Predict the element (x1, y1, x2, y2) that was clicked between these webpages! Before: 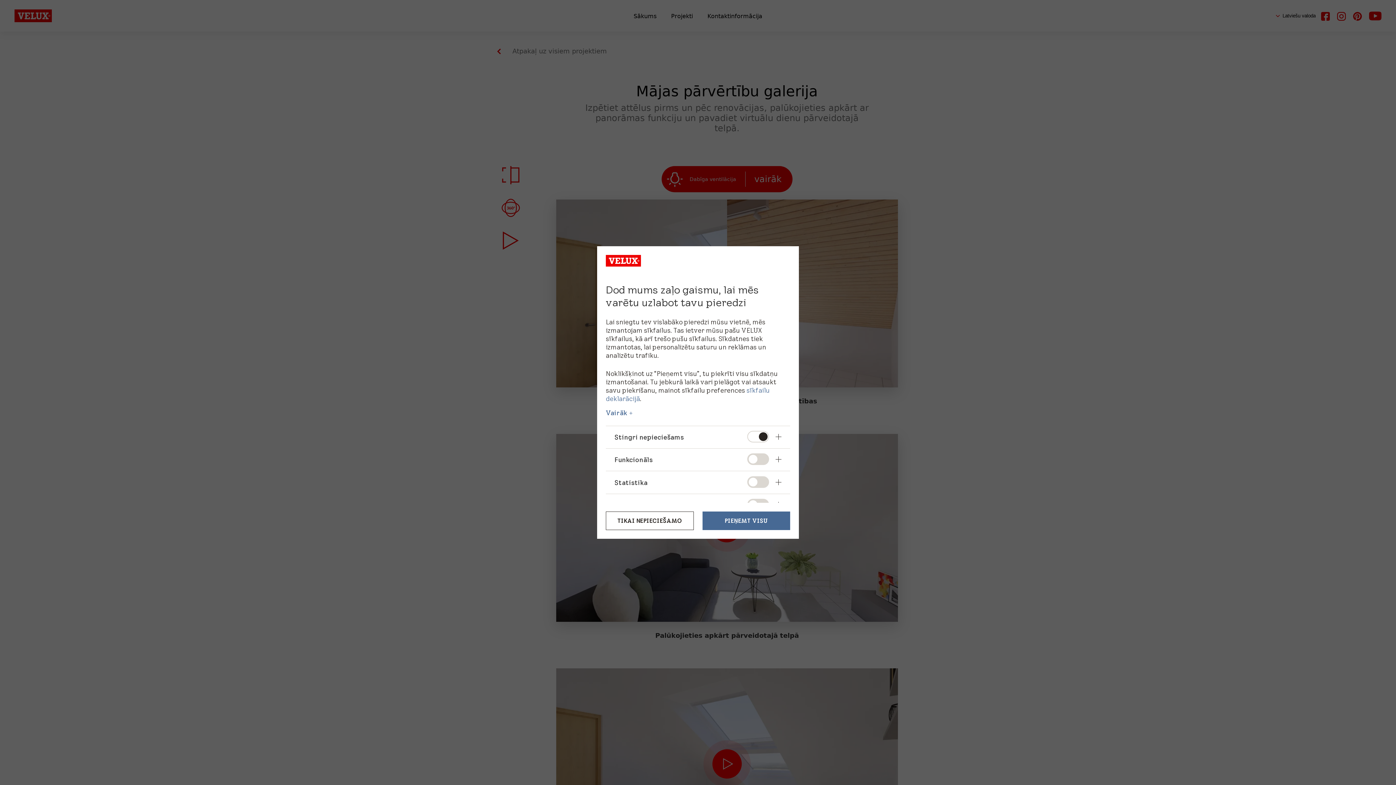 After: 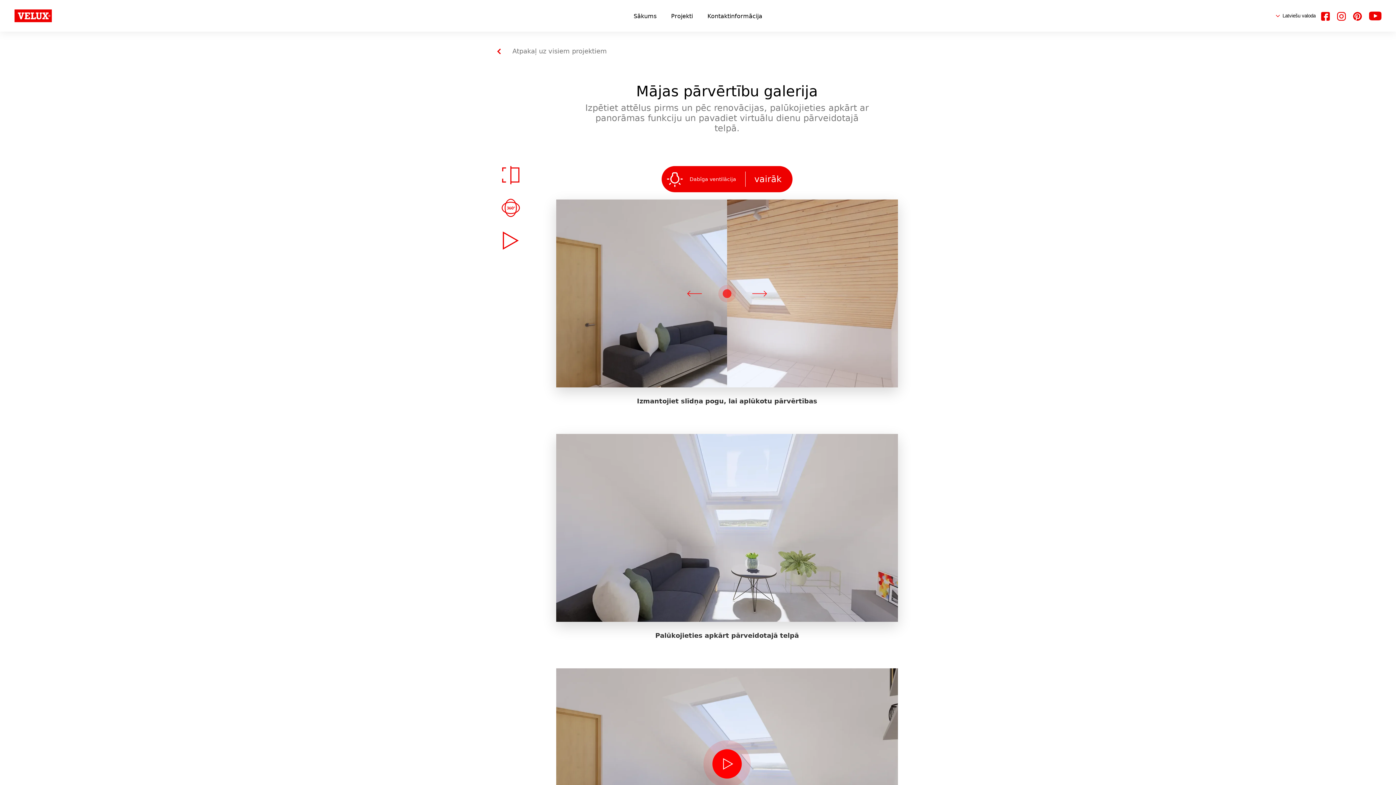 Action: label: PIEŅEMT VISU bbox: (702, 511, 790, 530)